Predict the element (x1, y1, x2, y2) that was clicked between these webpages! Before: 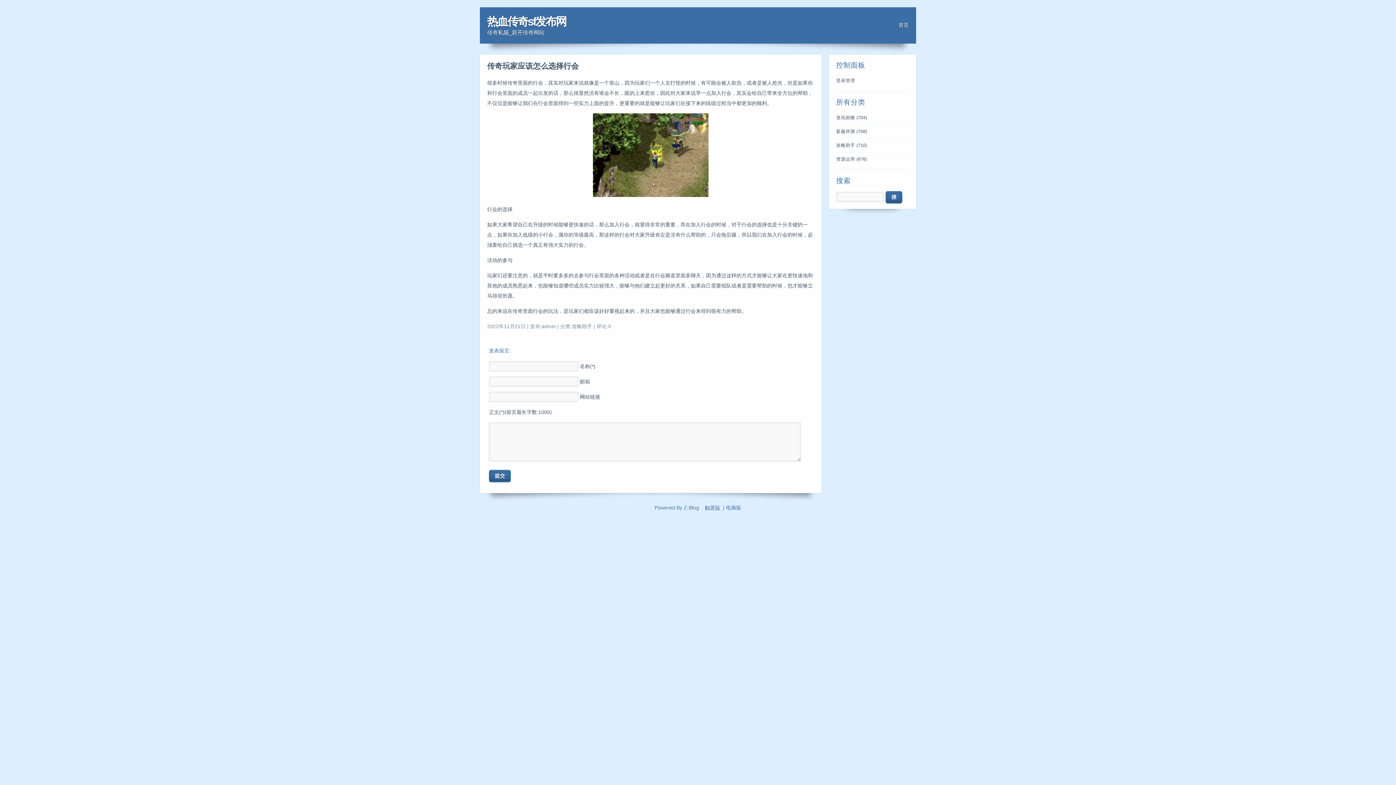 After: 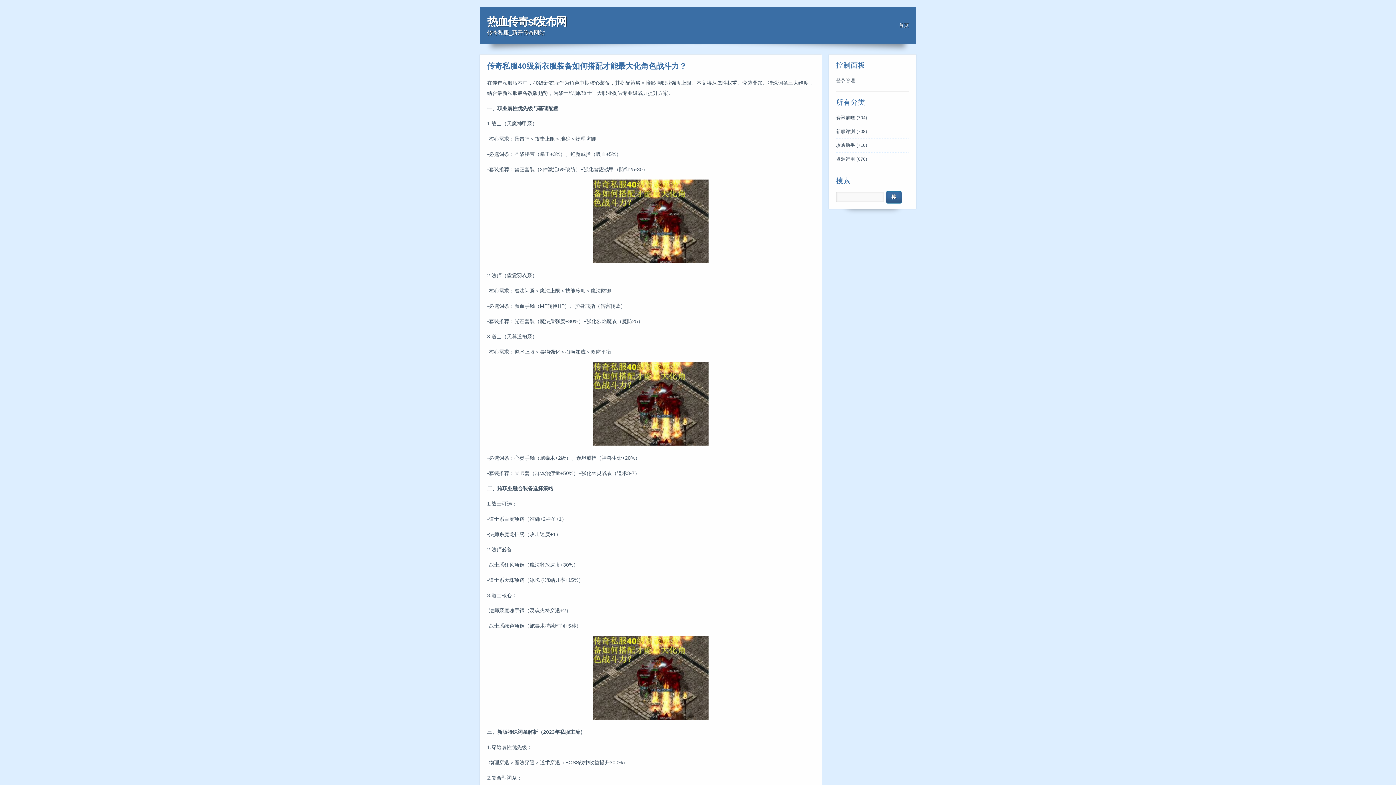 Action: bbox: (898, 22, 909, 28) label: 首页